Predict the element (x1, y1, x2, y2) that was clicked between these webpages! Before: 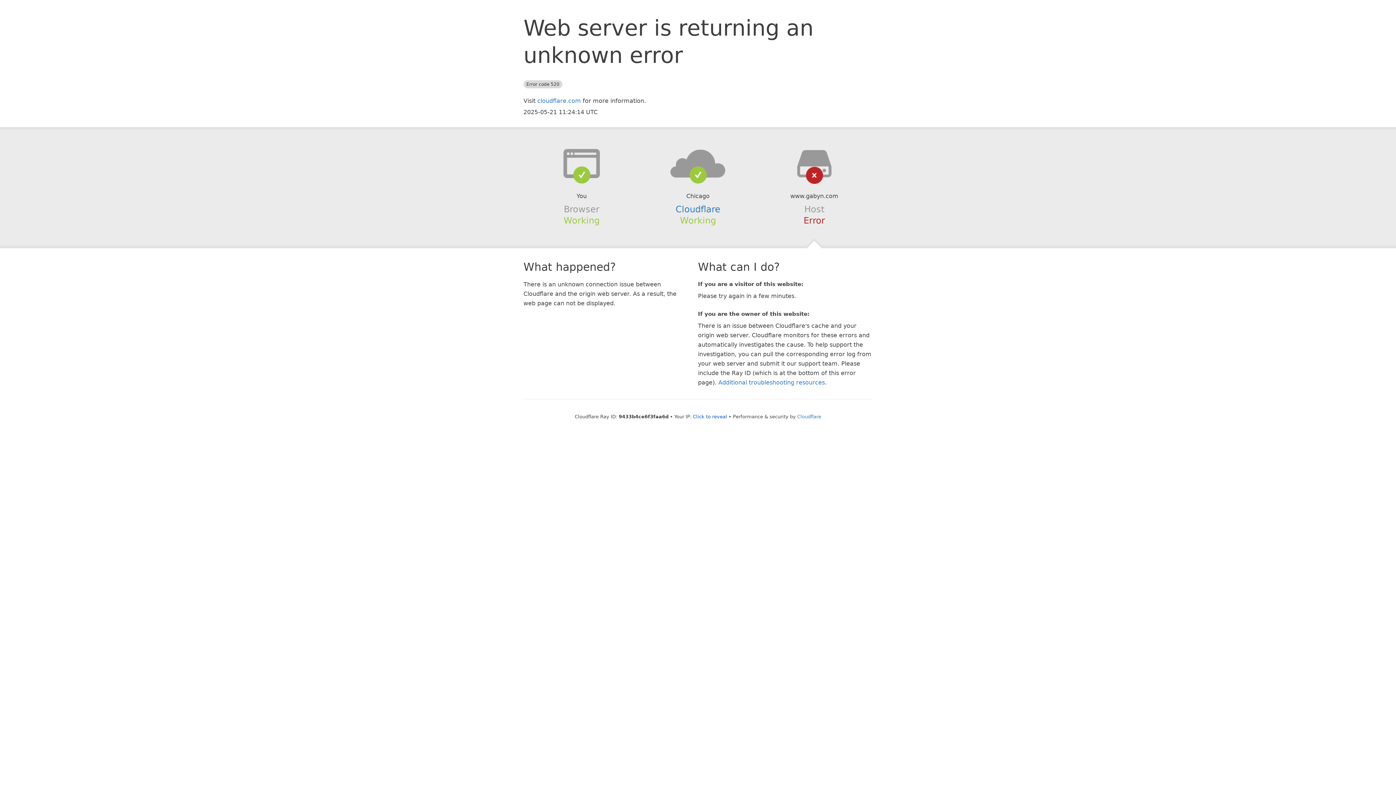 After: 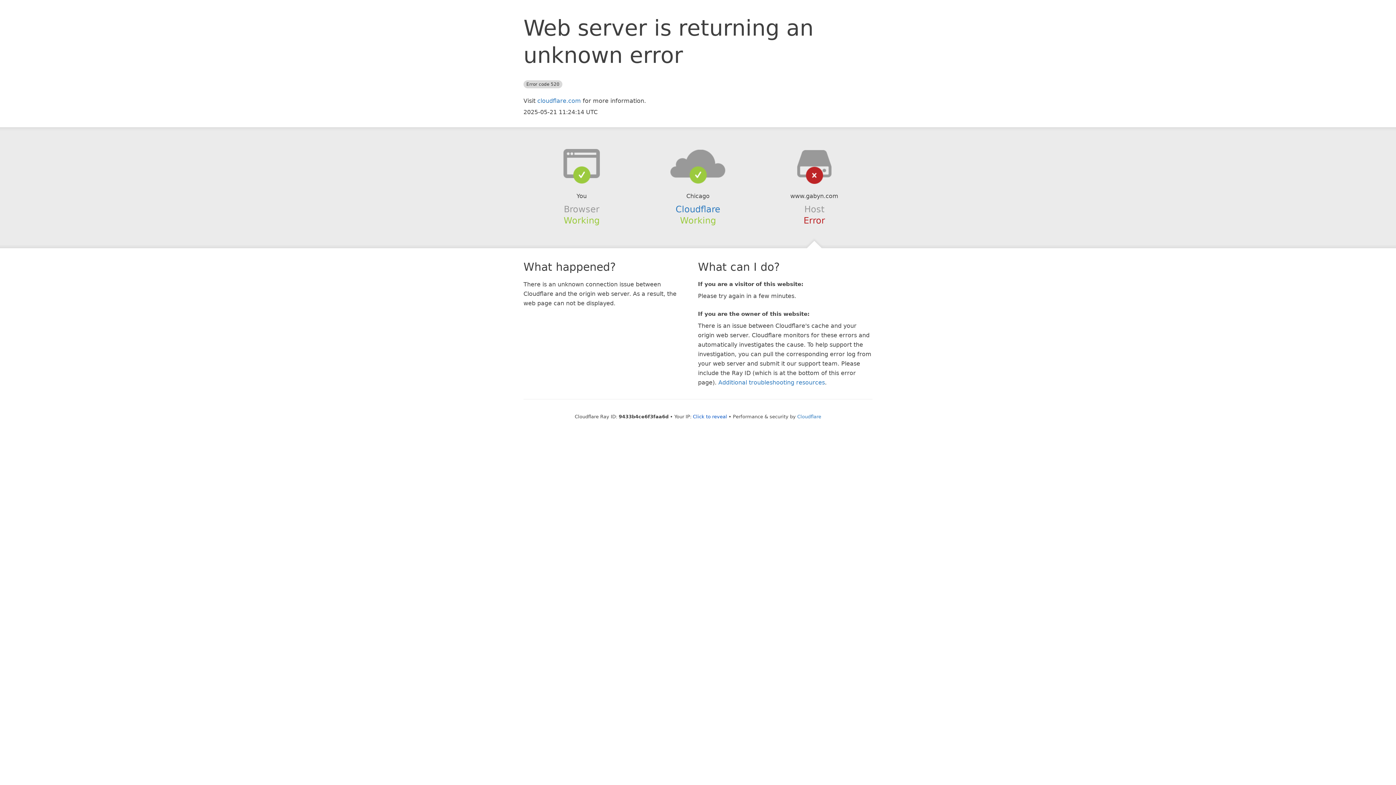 Action: bbox: (639, 148, 756, 178)